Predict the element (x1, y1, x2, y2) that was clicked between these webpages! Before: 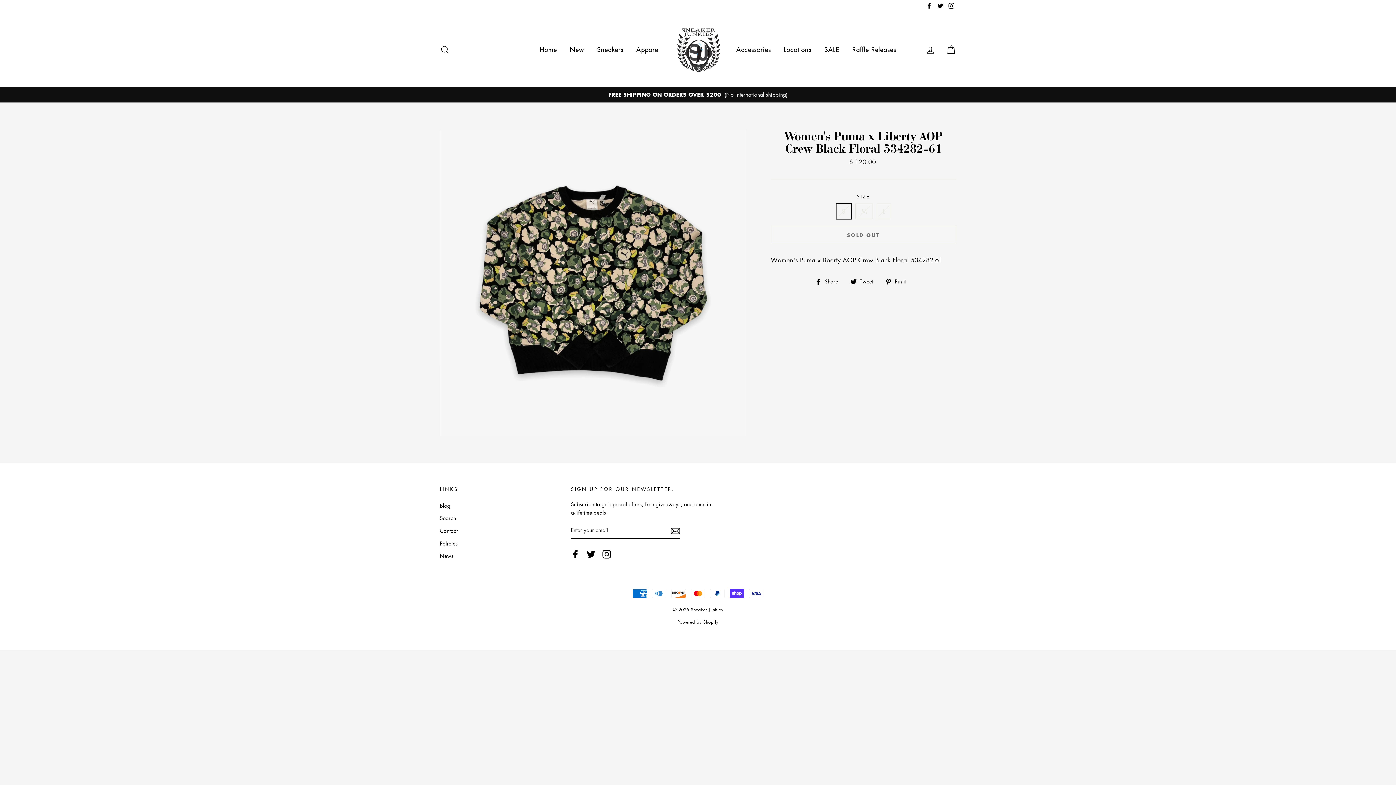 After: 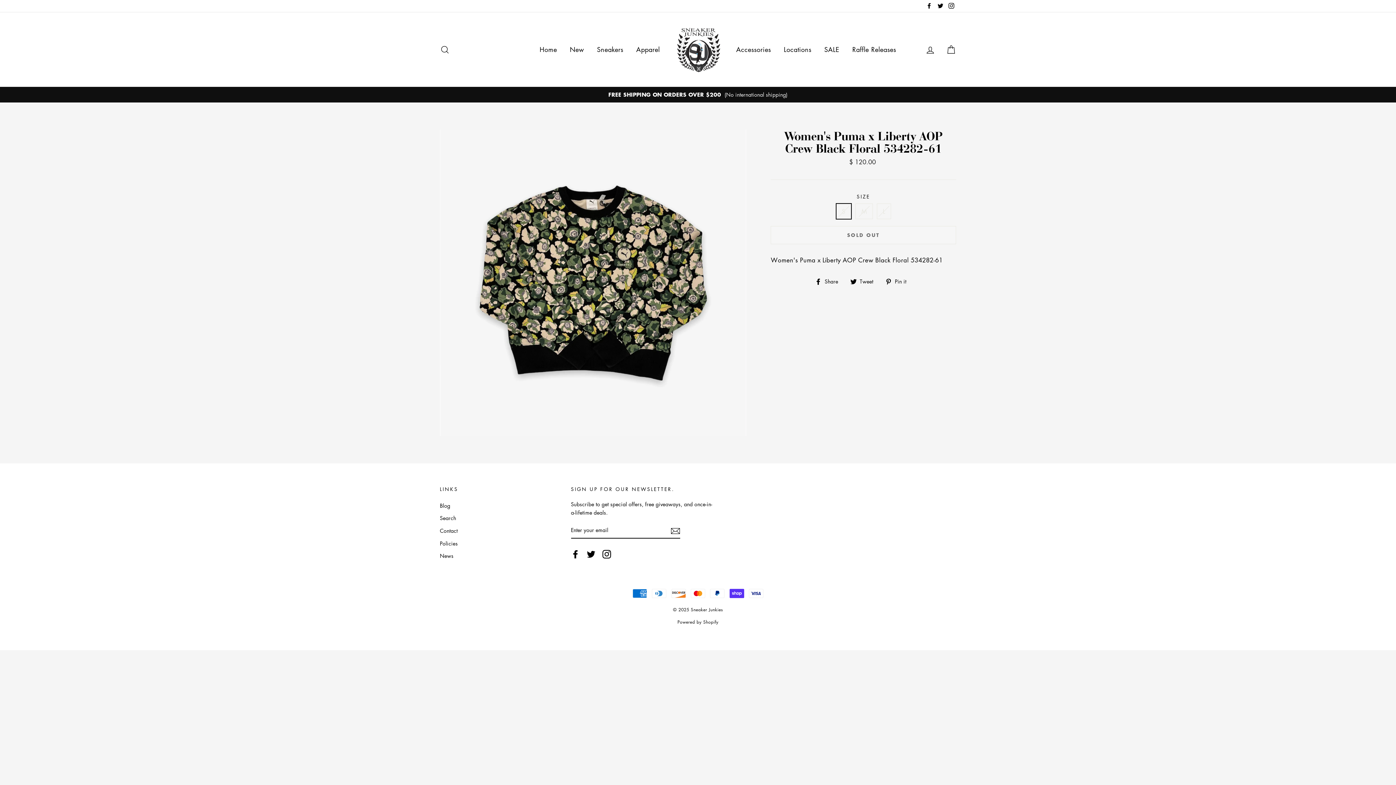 Action: bbox: (885, 276, 912, 285) label:  Pin it
Pin on Pinterest